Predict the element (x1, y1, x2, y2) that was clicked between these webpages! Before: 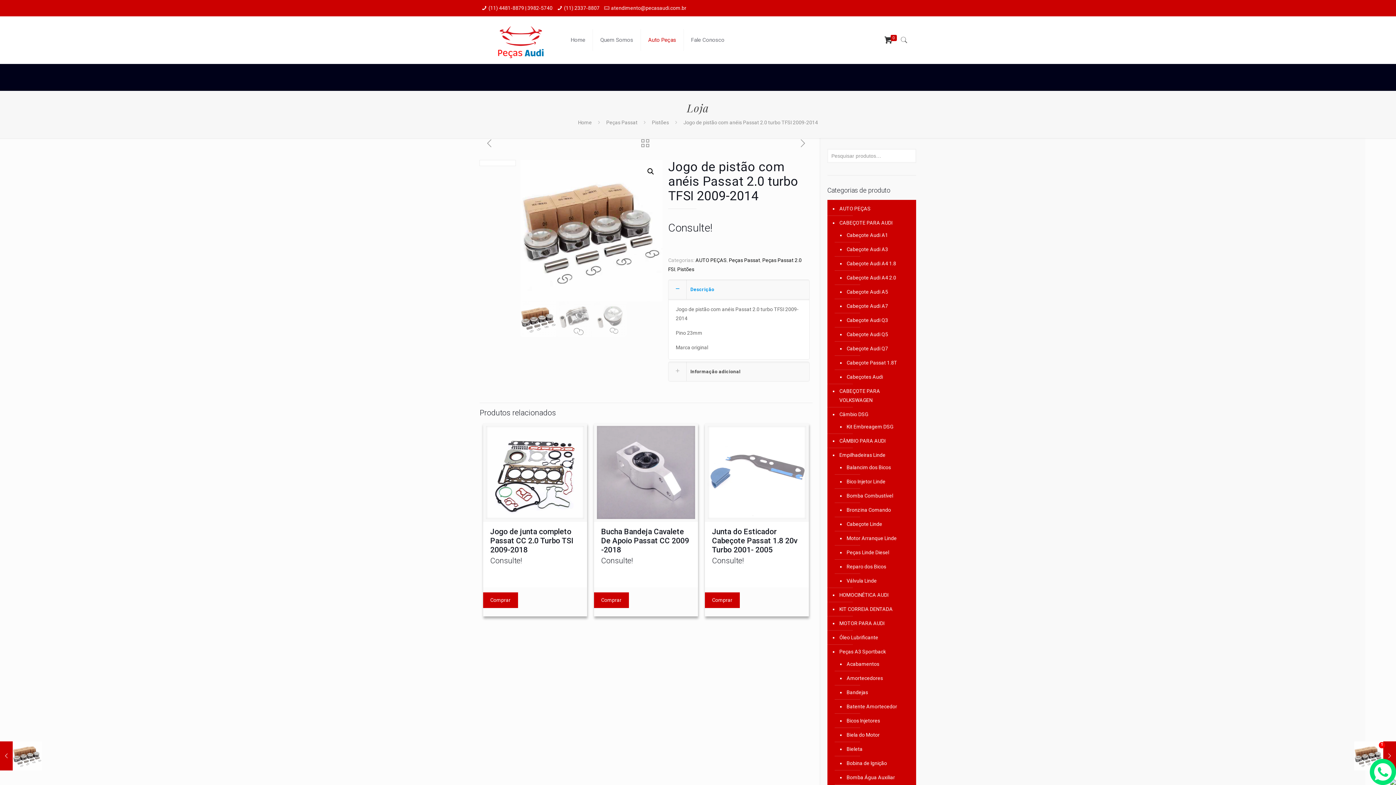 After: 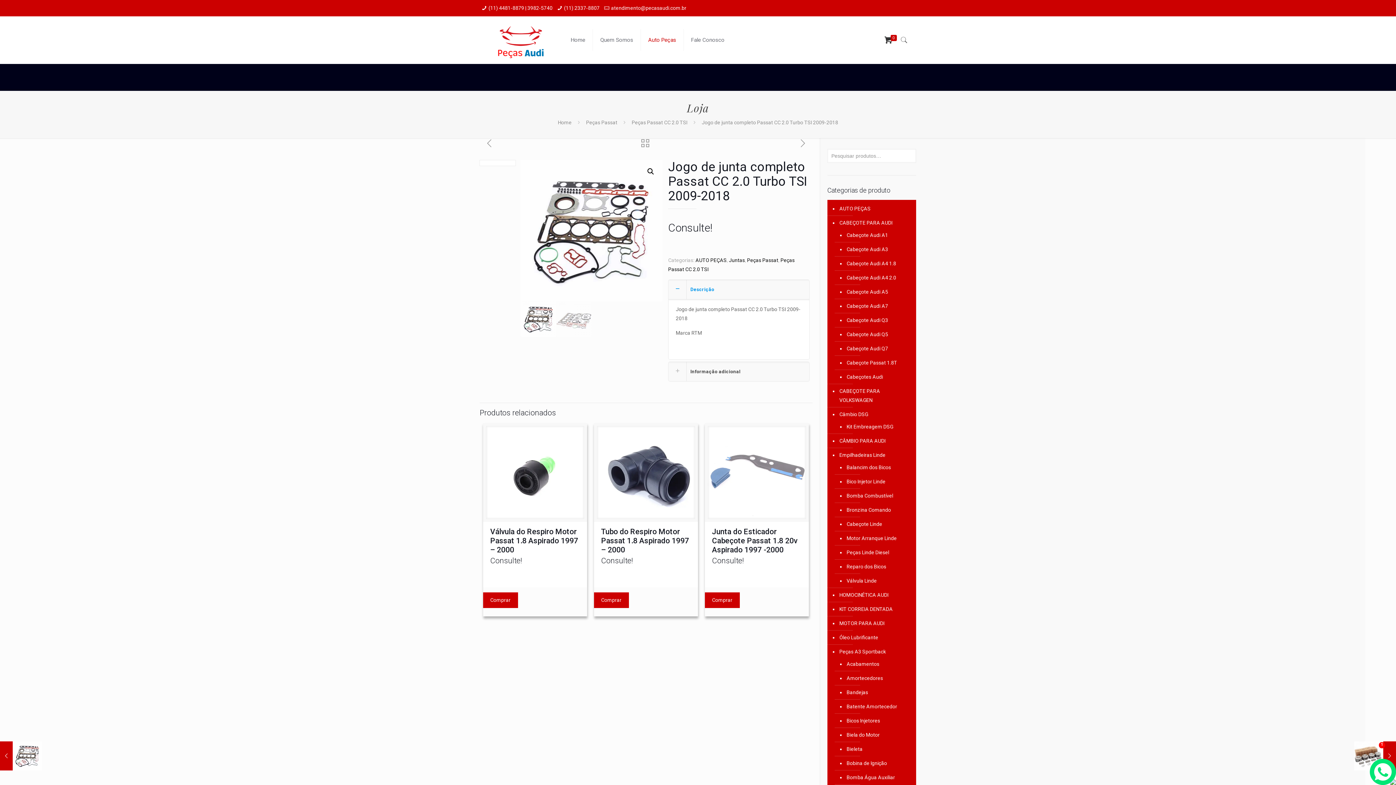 Action: bbox: (490, 527, 573, 554) label: Jogo de junta completo Passat CC 2.0 Turbo TSI 2009-2018